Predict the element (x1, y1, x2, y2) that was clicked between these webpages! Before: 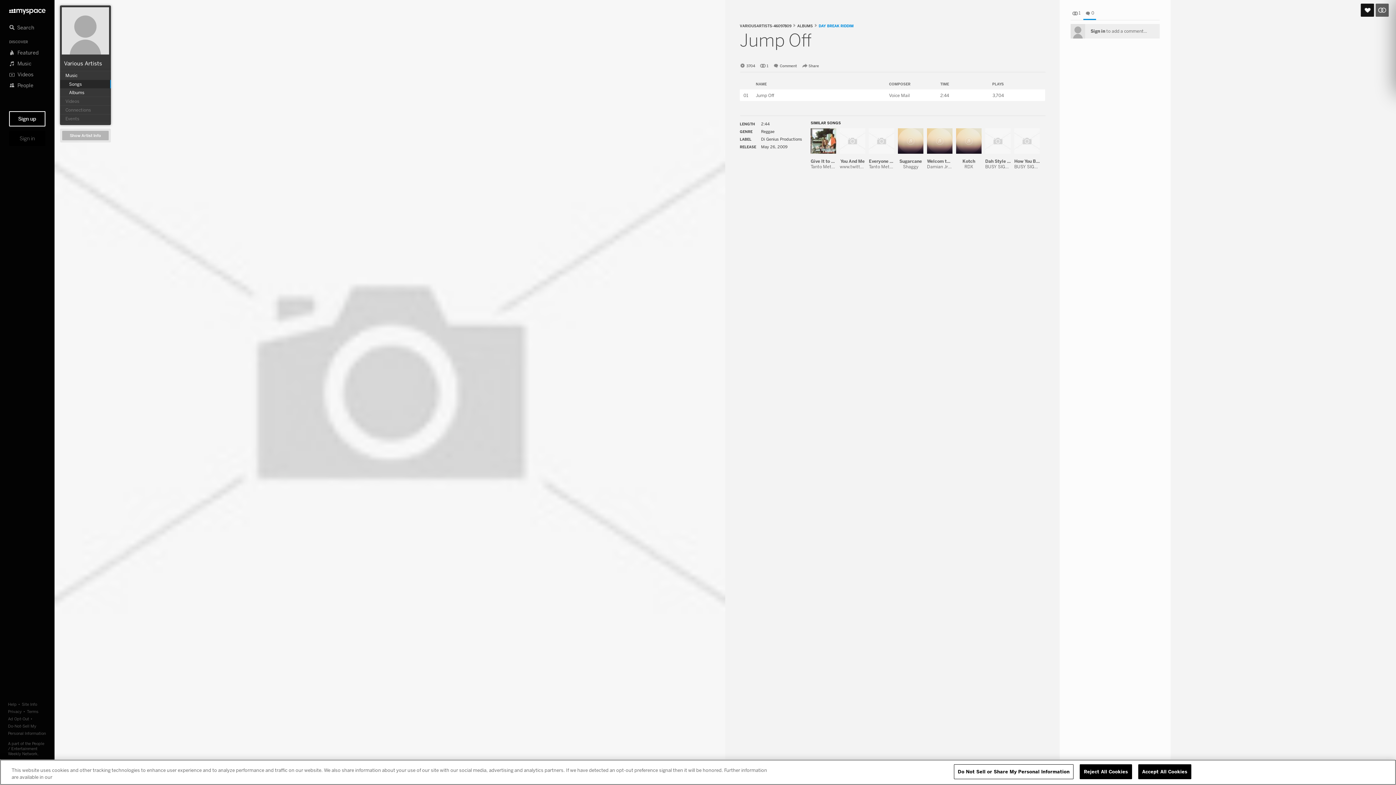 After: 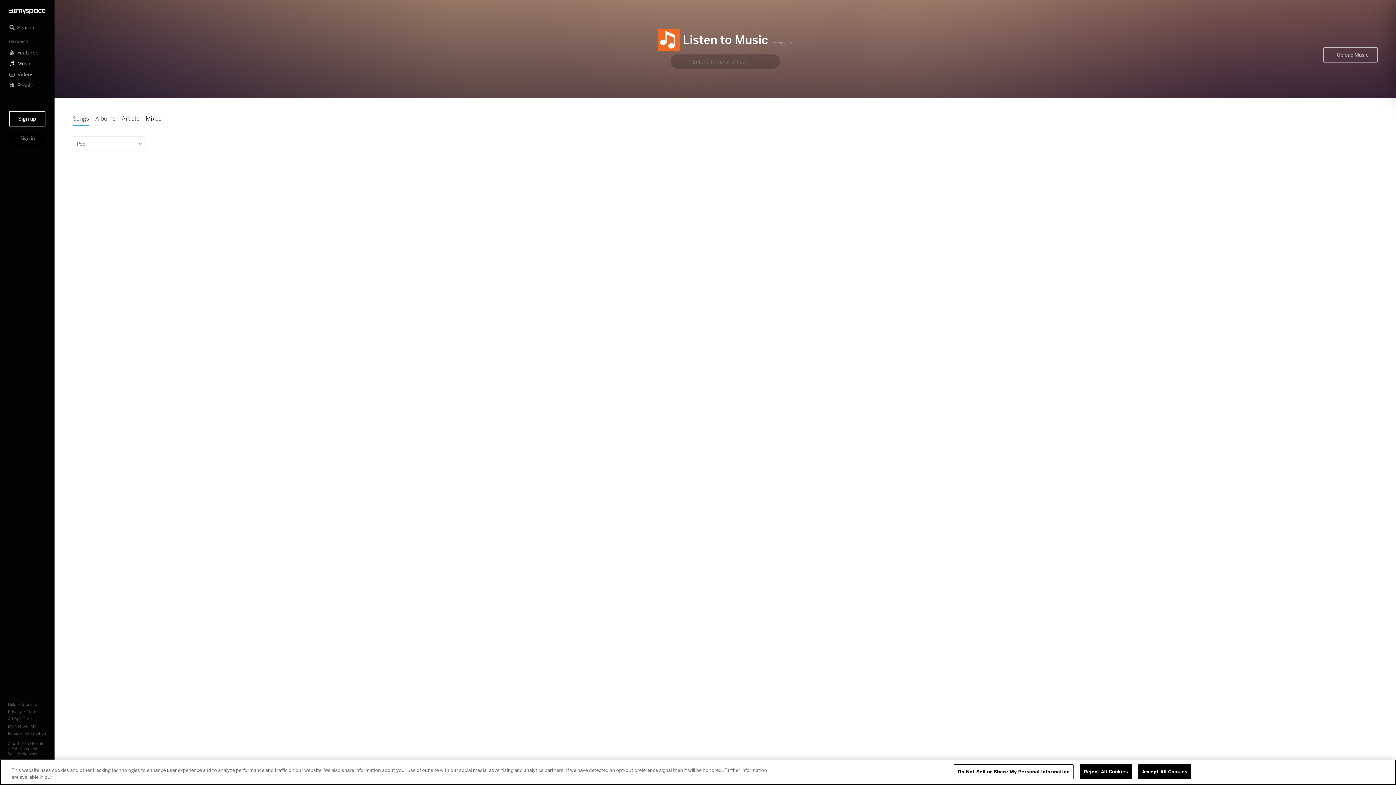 Action: label: Music bbox: (9, 58, 45, 69)